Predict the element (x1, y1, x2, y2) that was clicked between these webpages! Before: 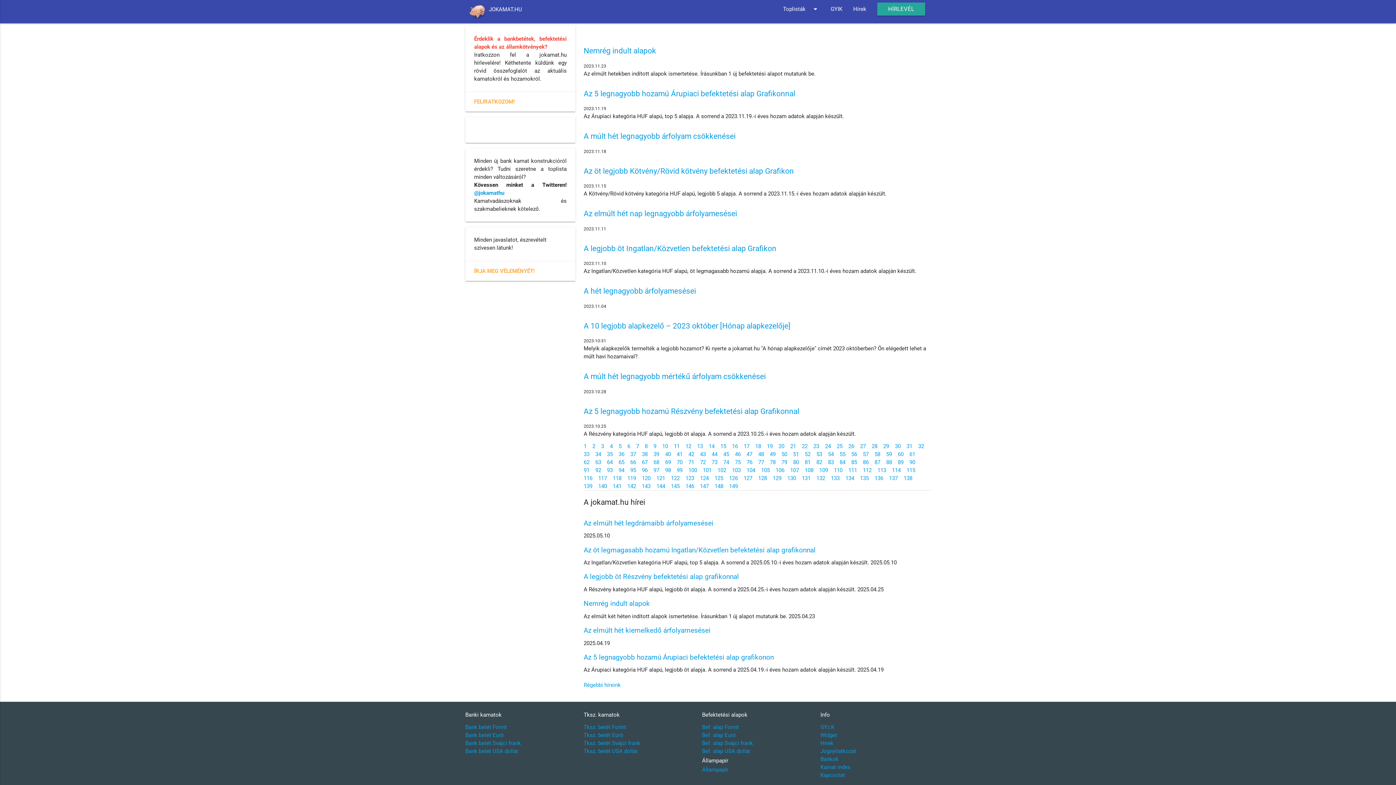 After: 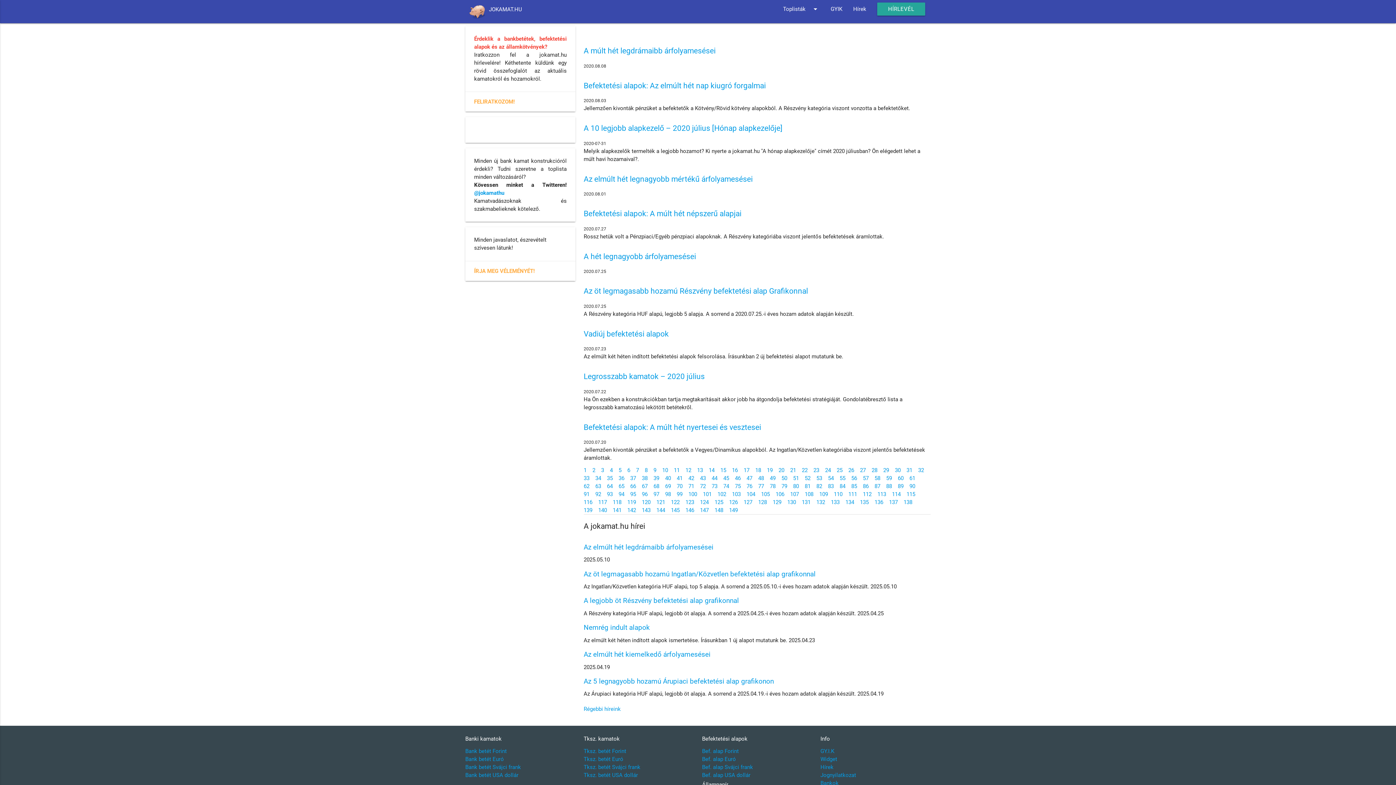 Action: bbox: (642, 459, 647, 465) label: 67